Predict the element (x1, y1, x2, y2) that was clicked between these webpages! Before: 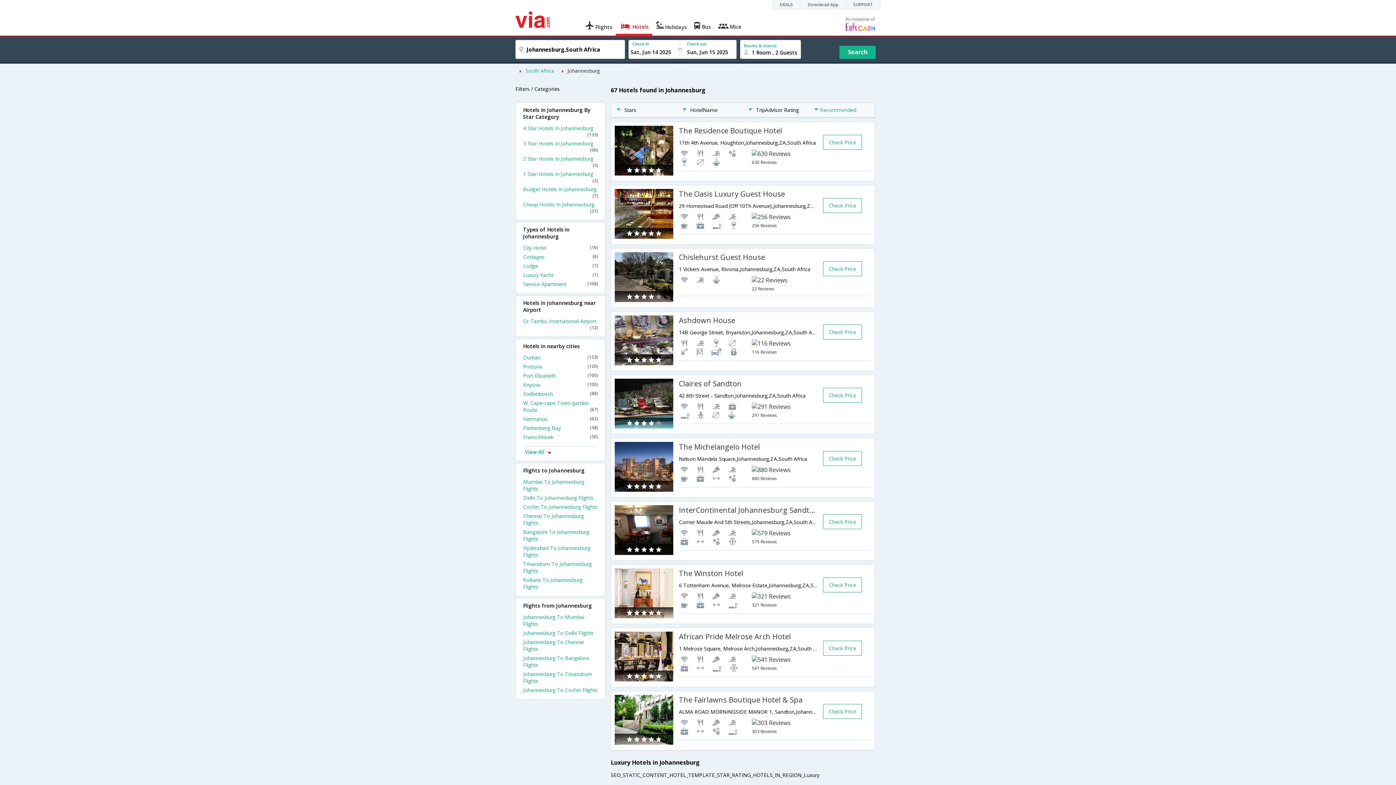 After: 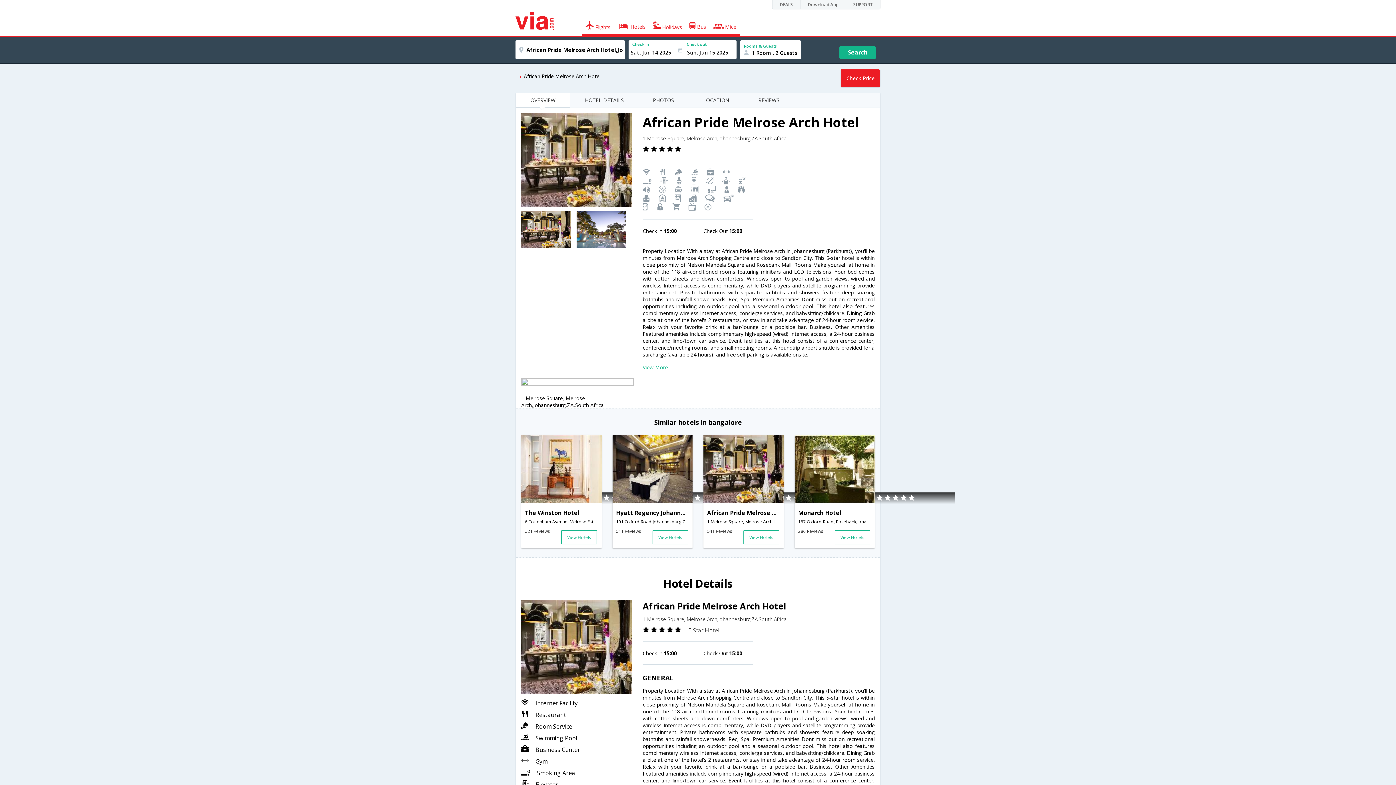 Action: bbox: (679, 632, 817, 645) label: African Pride Melrose Arch Hotel